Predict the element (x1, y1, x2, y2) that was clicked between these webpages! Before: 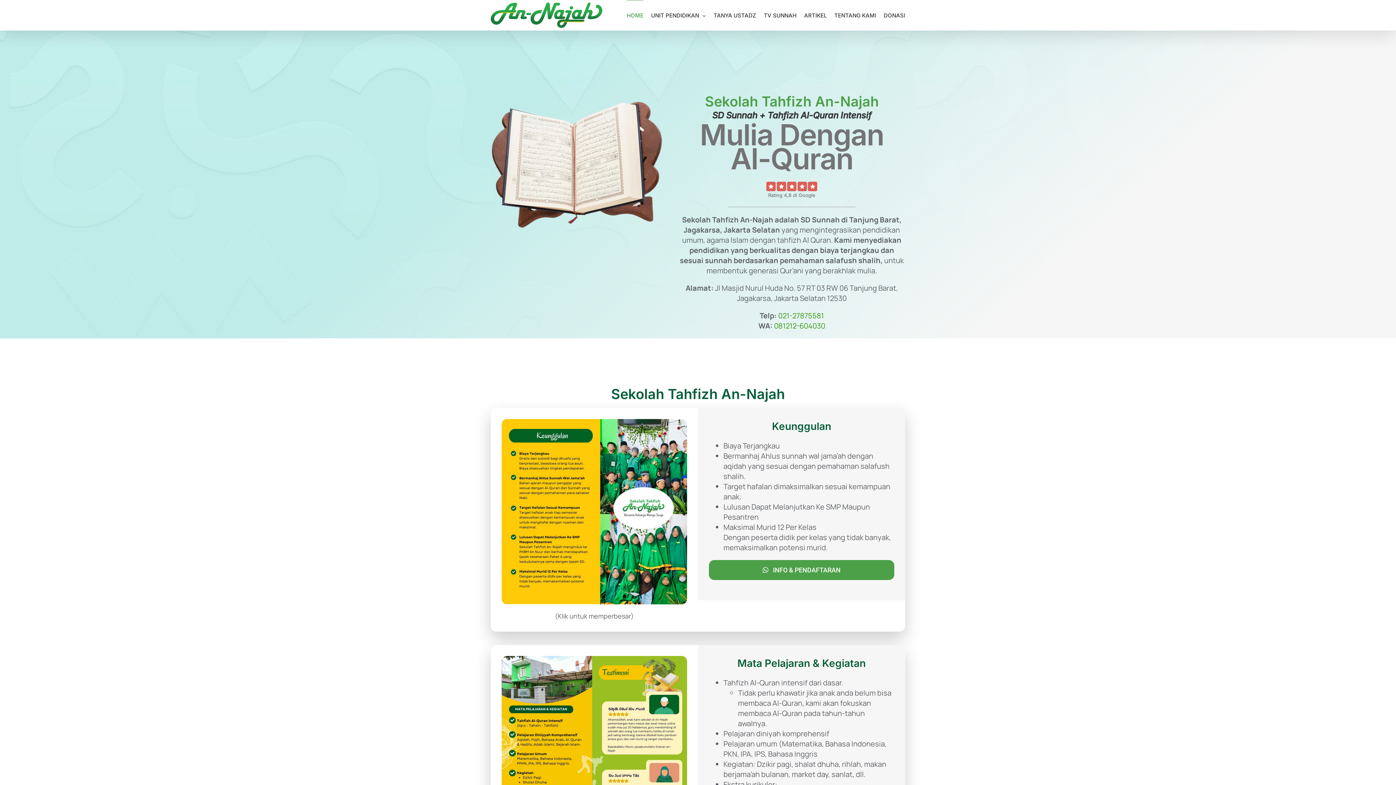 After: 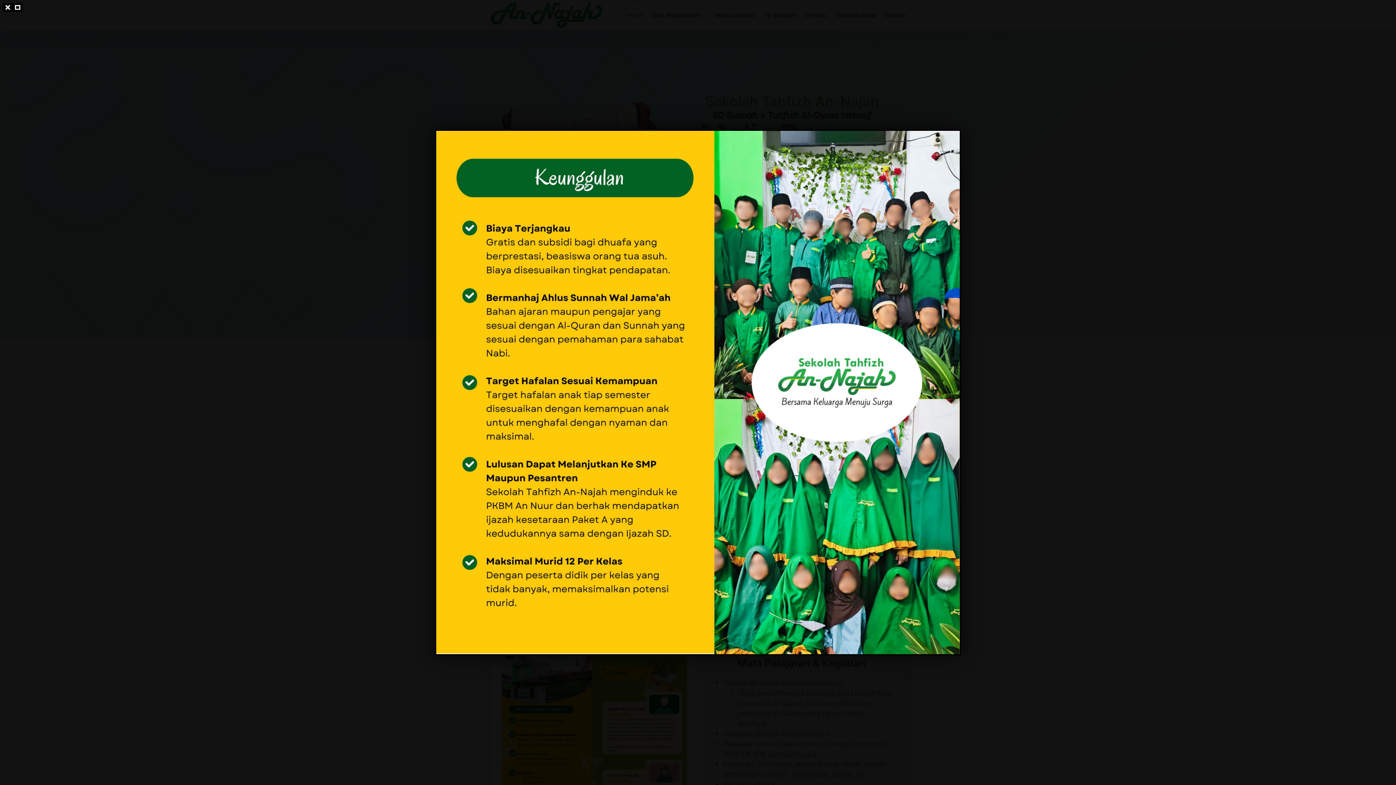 Action: bbox: (501, 417, 687, 427)